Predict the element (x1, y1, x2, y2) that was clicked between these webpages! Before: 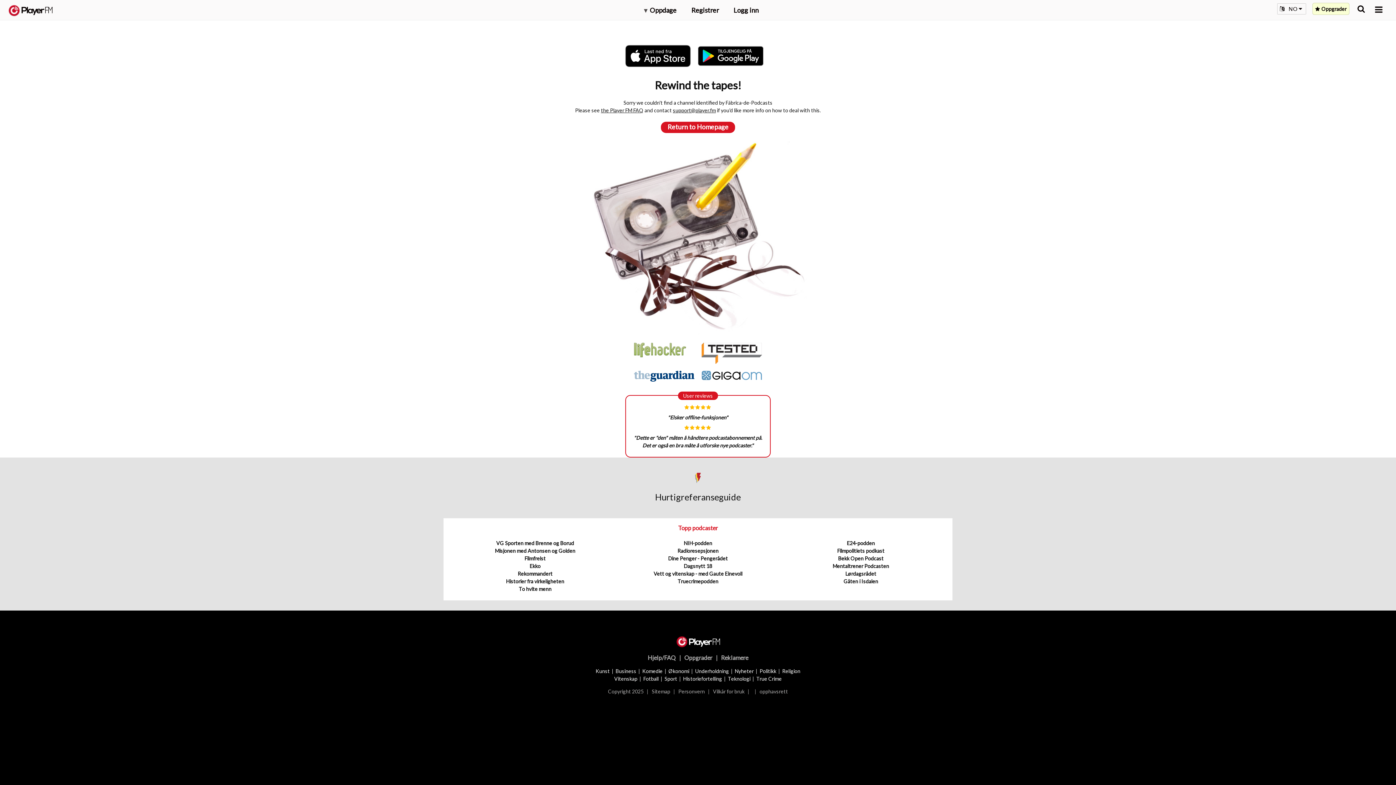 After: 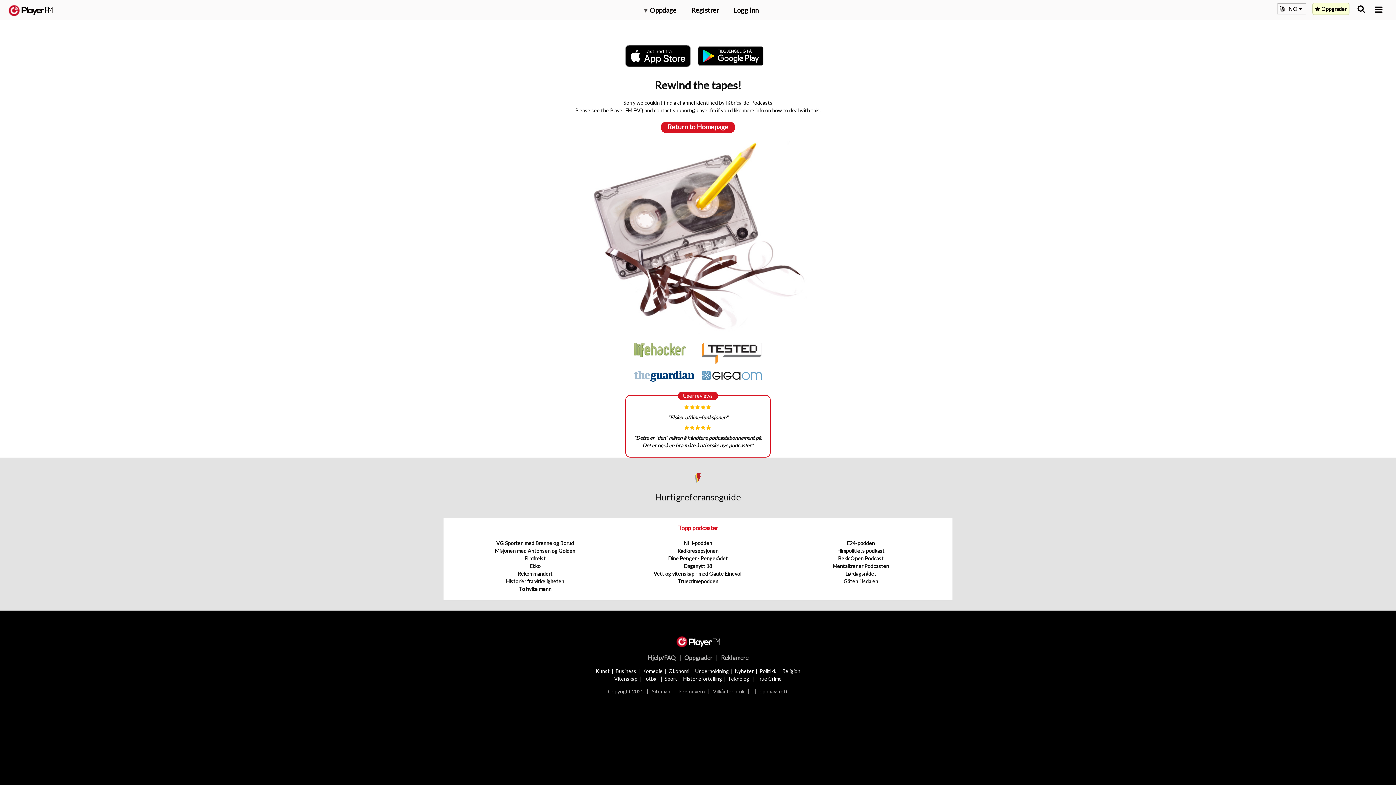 Action: bbox: (634, 372, 694, 378)